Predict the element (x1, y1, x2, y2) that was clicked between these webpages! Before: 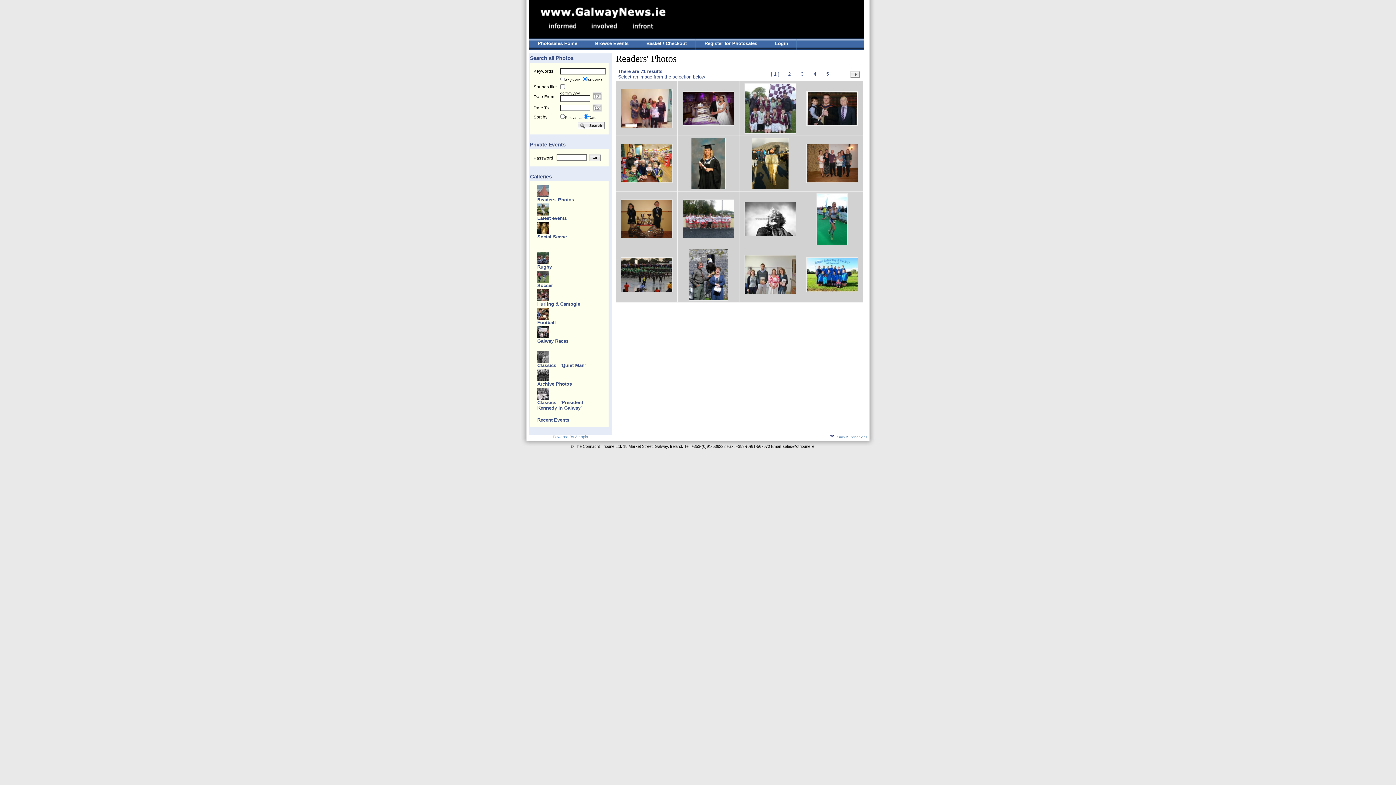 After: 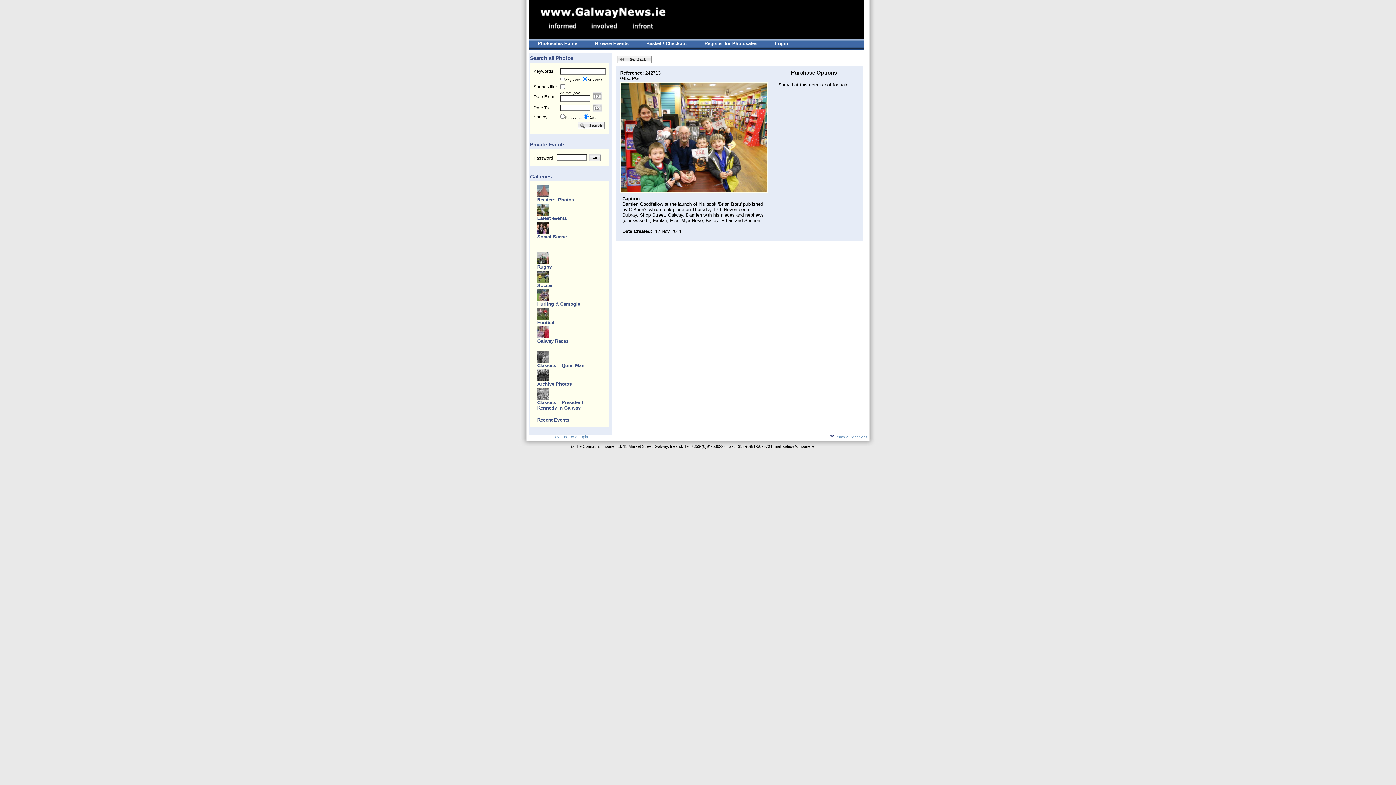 Action: bbox: (621, 178, 672, 184)